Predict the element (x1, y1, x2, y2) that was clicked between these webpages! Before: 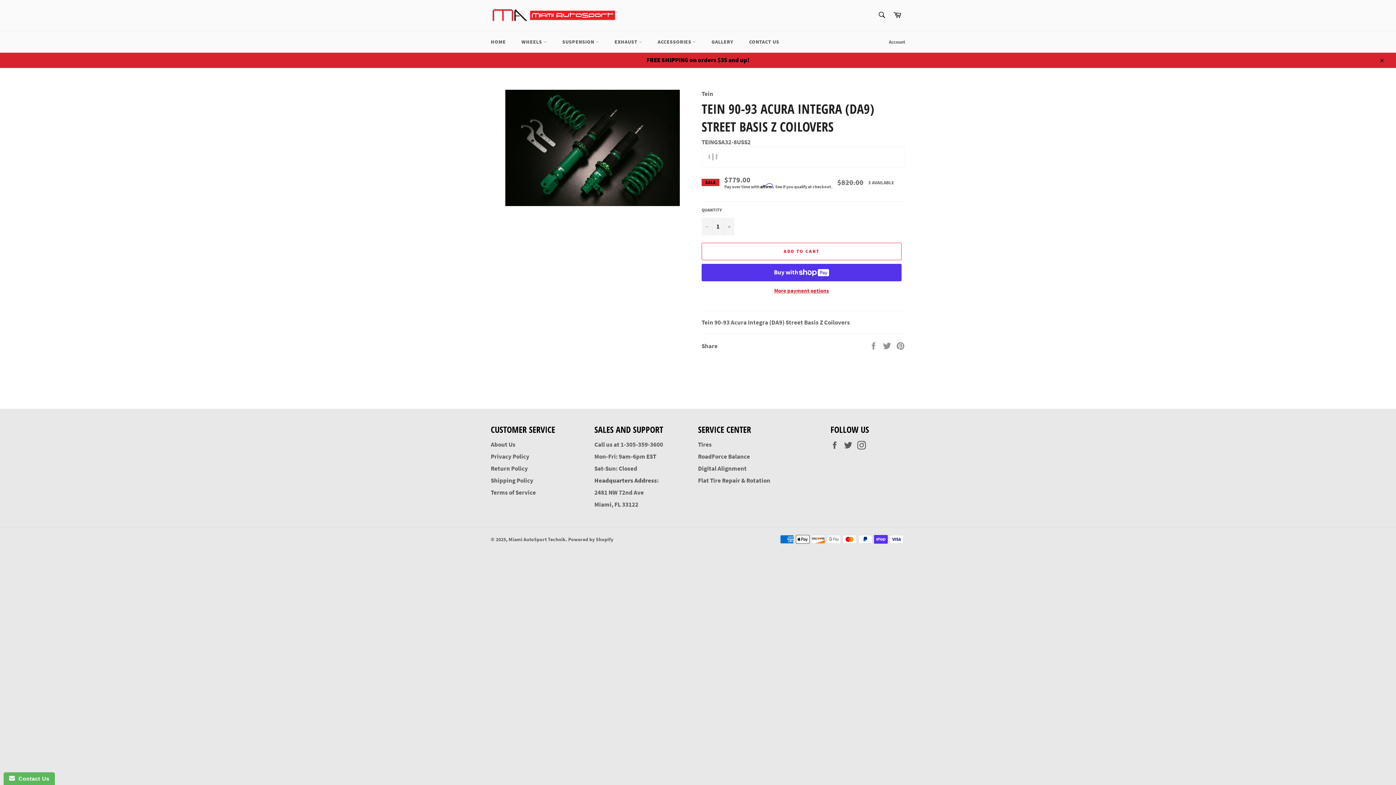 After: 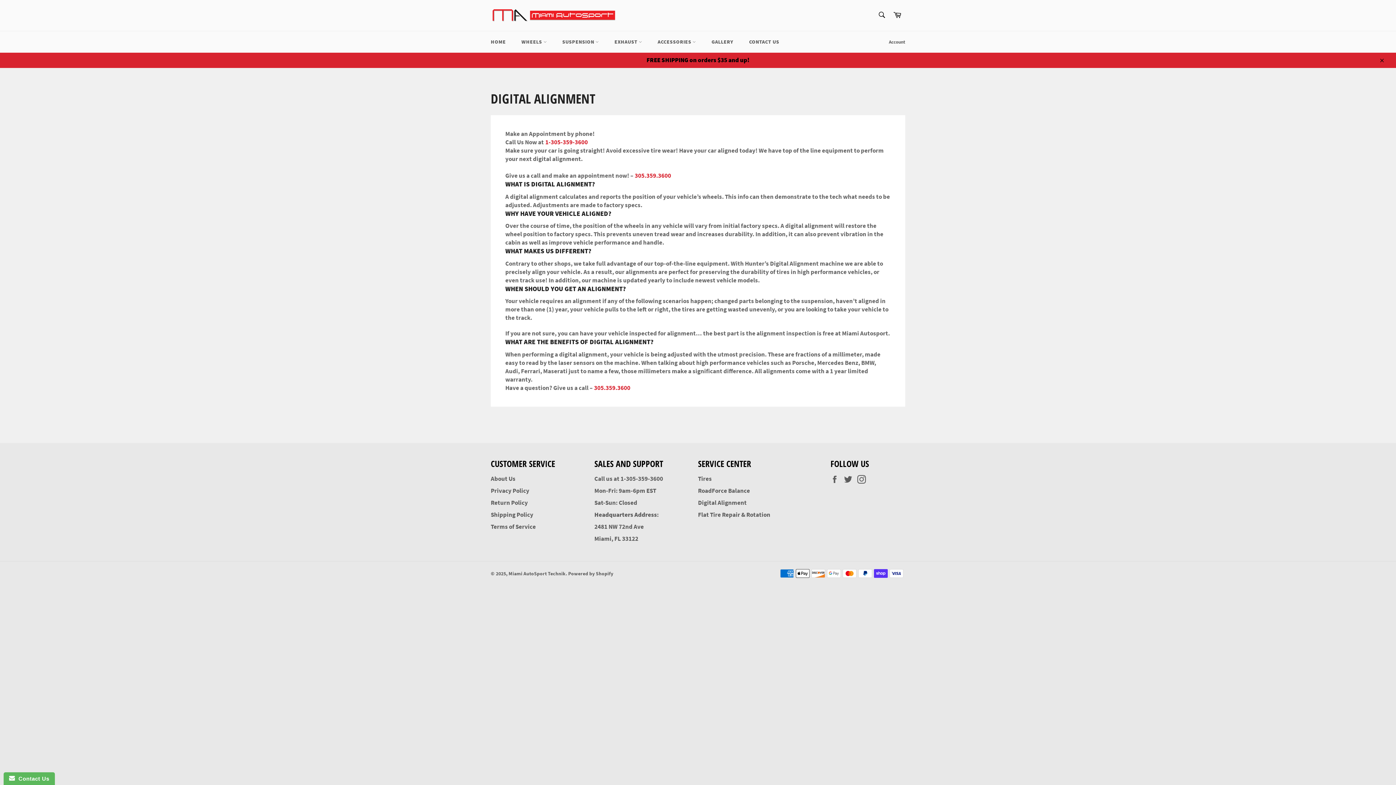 Action: label: Digital Alignment bbox: (698, 464, 746, 472)